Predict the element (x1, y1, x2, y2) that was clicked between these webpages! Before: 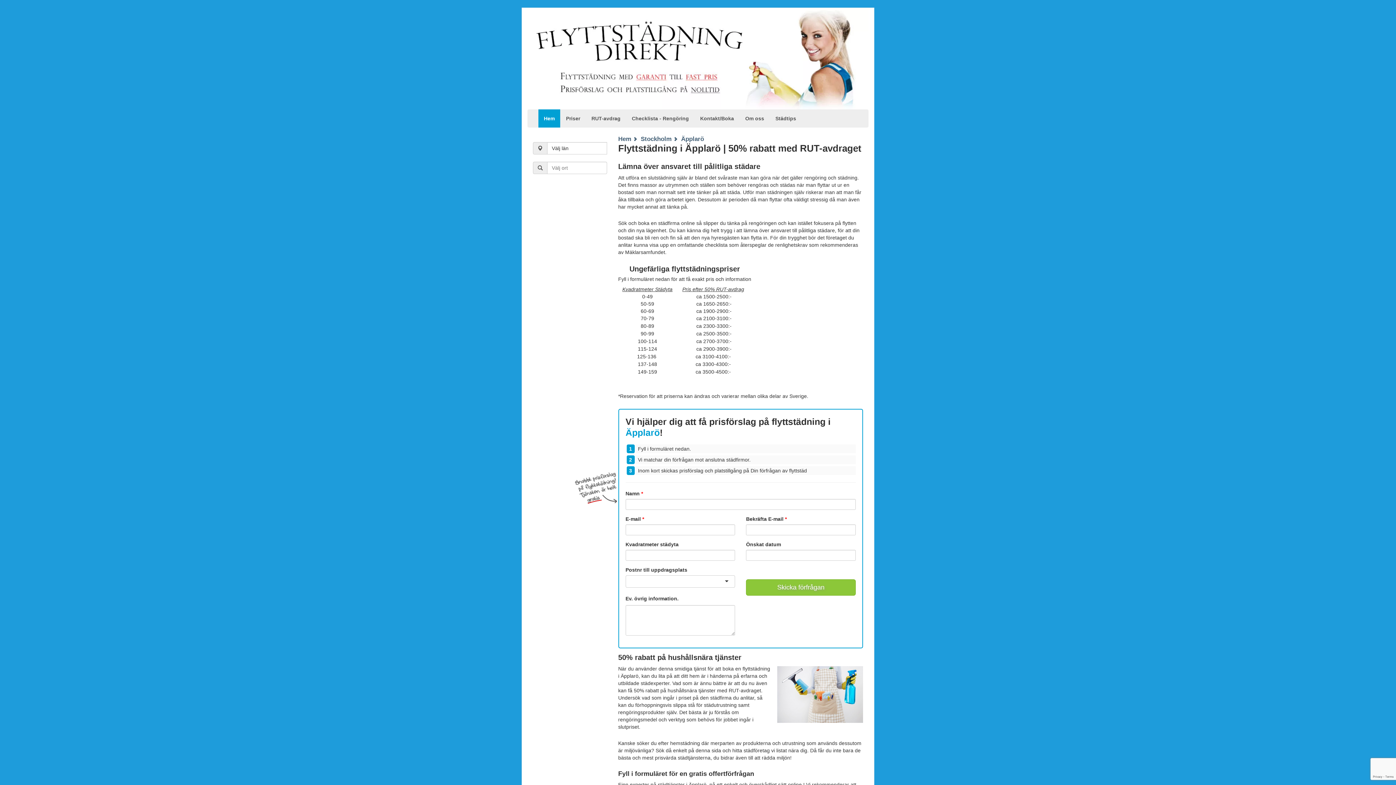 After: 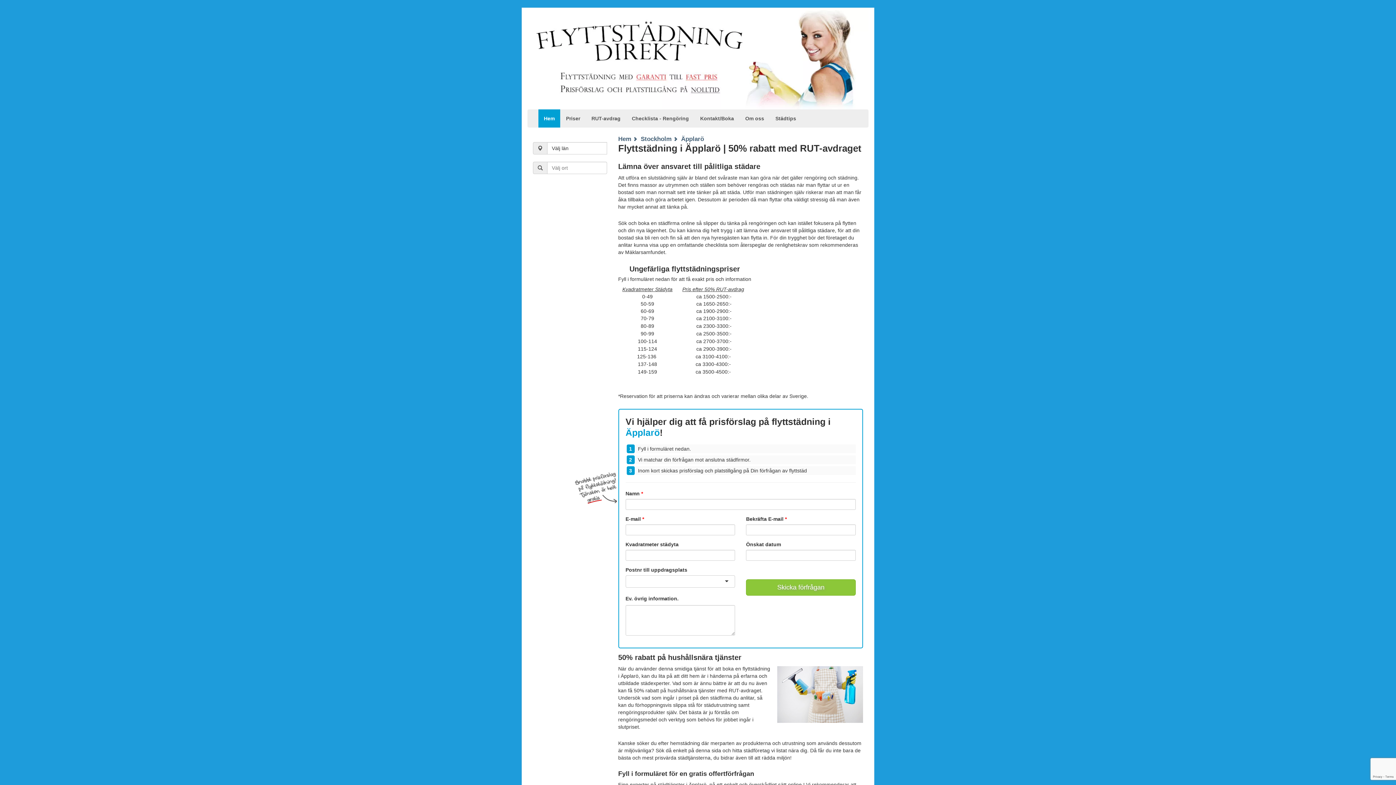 Action: bbox: (681, 135, 704, 142) label: Äpplarö